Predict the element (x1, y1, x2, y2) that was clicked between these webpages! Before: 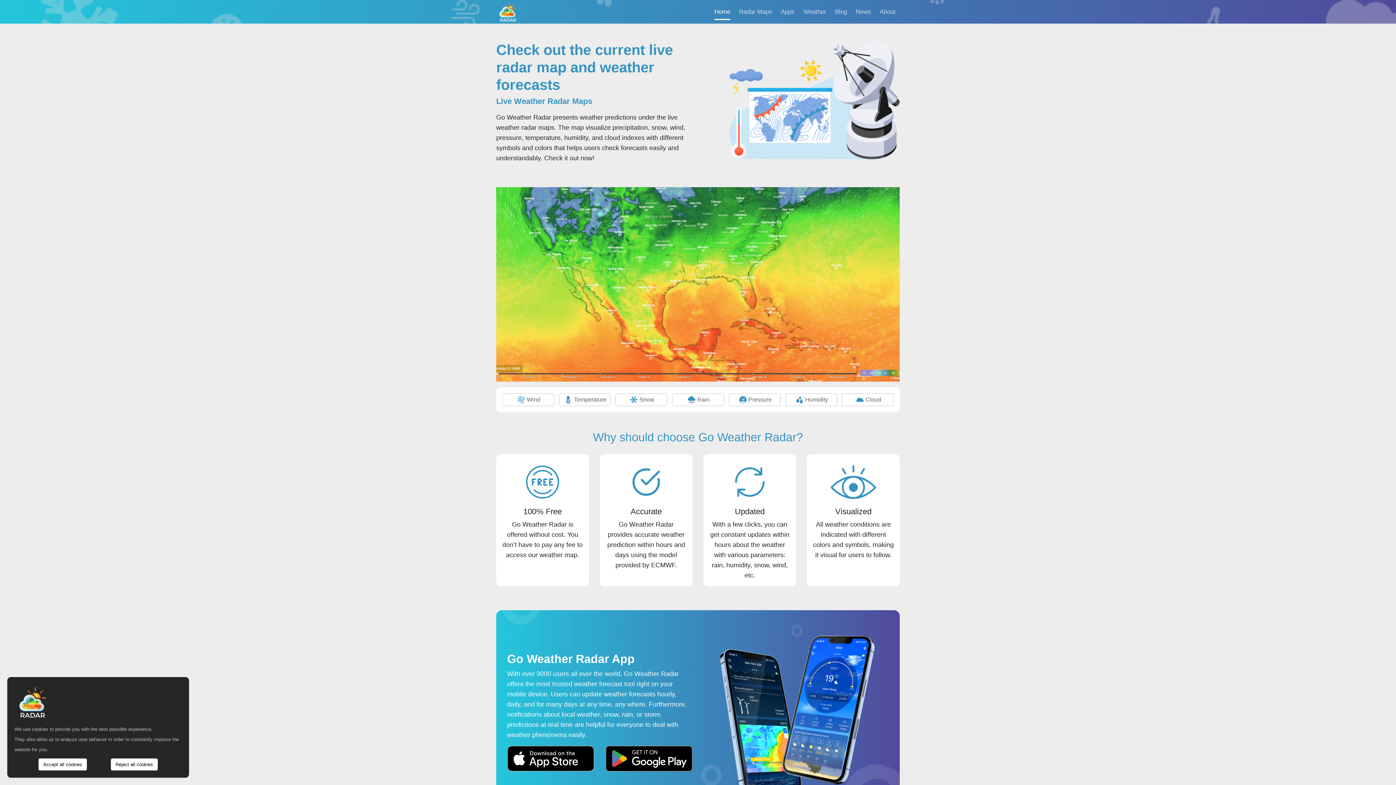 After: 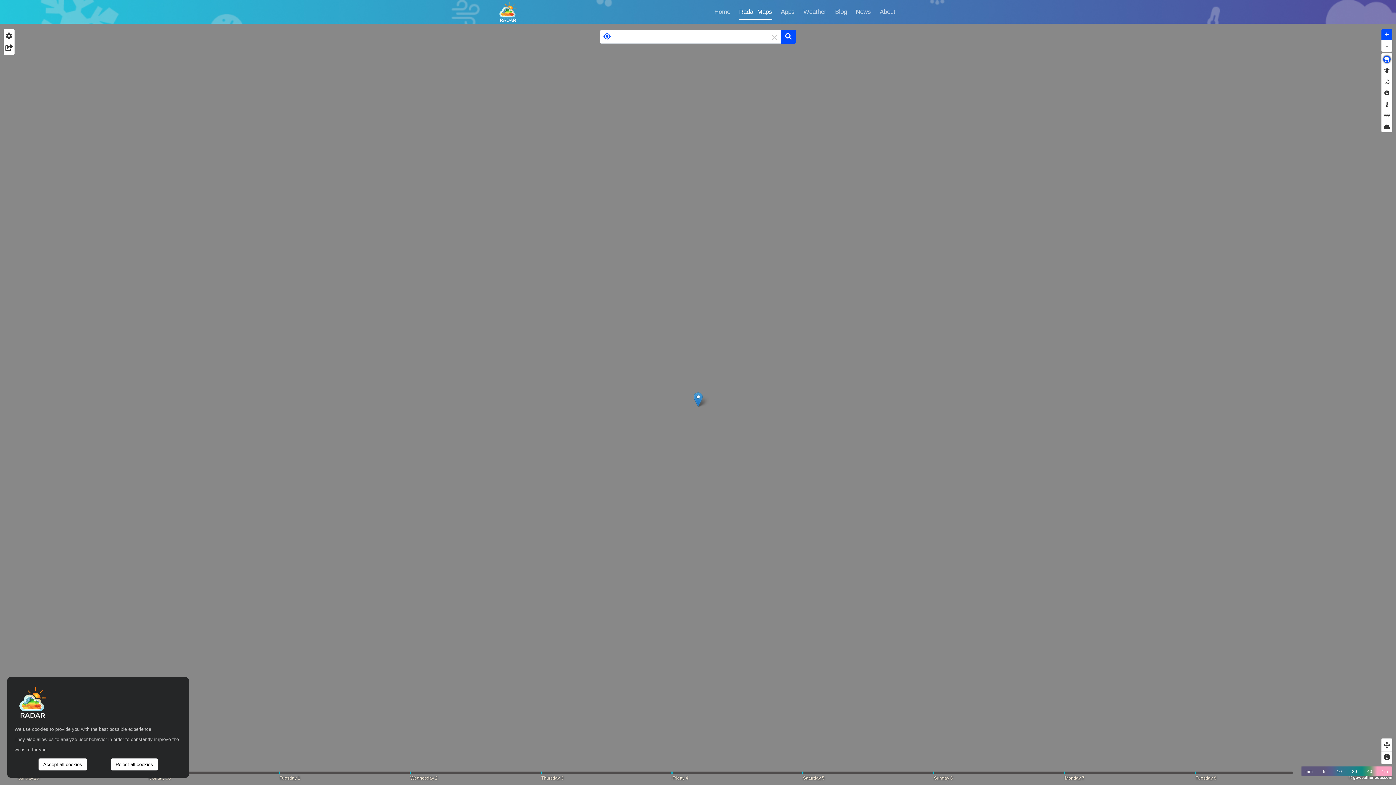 Action: bbox: (672, 393, 724, 406) label: Rain